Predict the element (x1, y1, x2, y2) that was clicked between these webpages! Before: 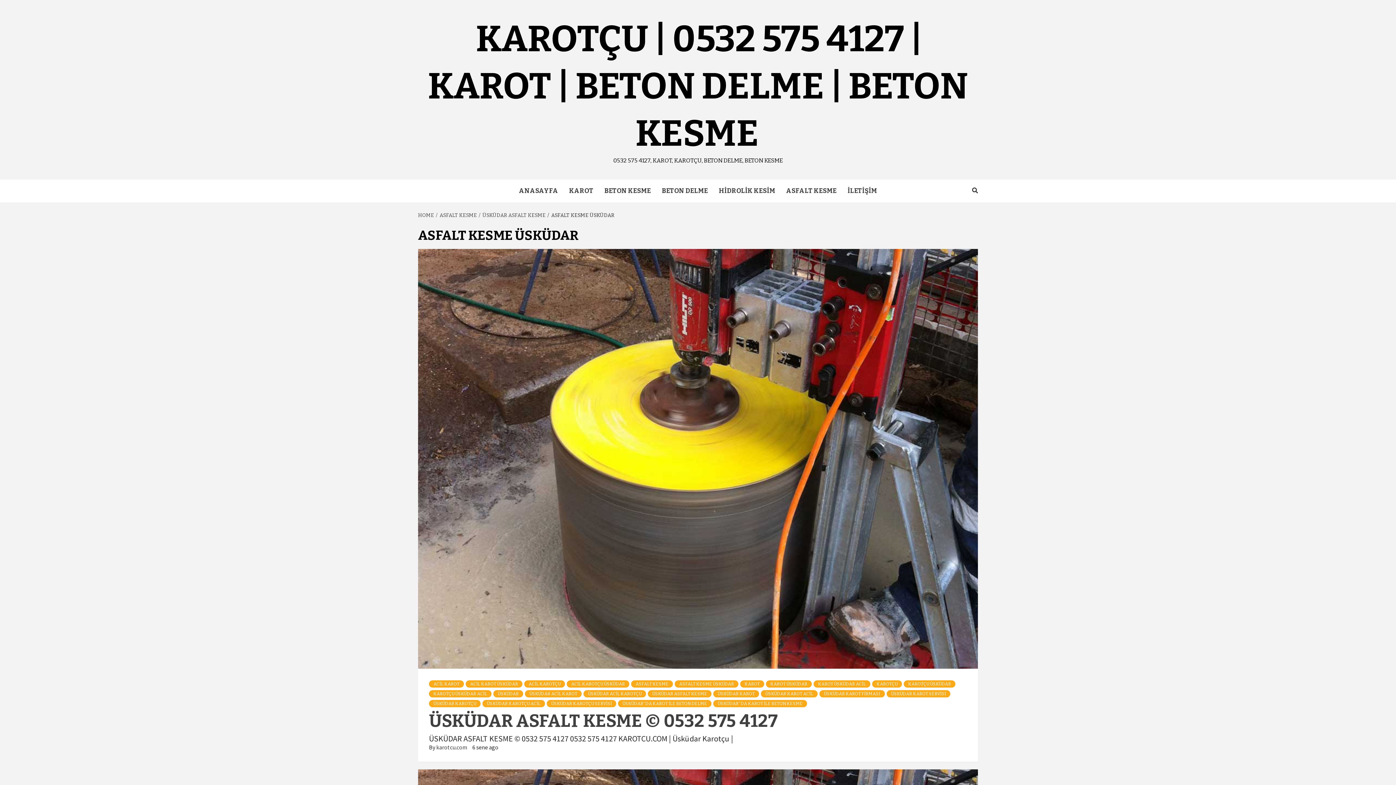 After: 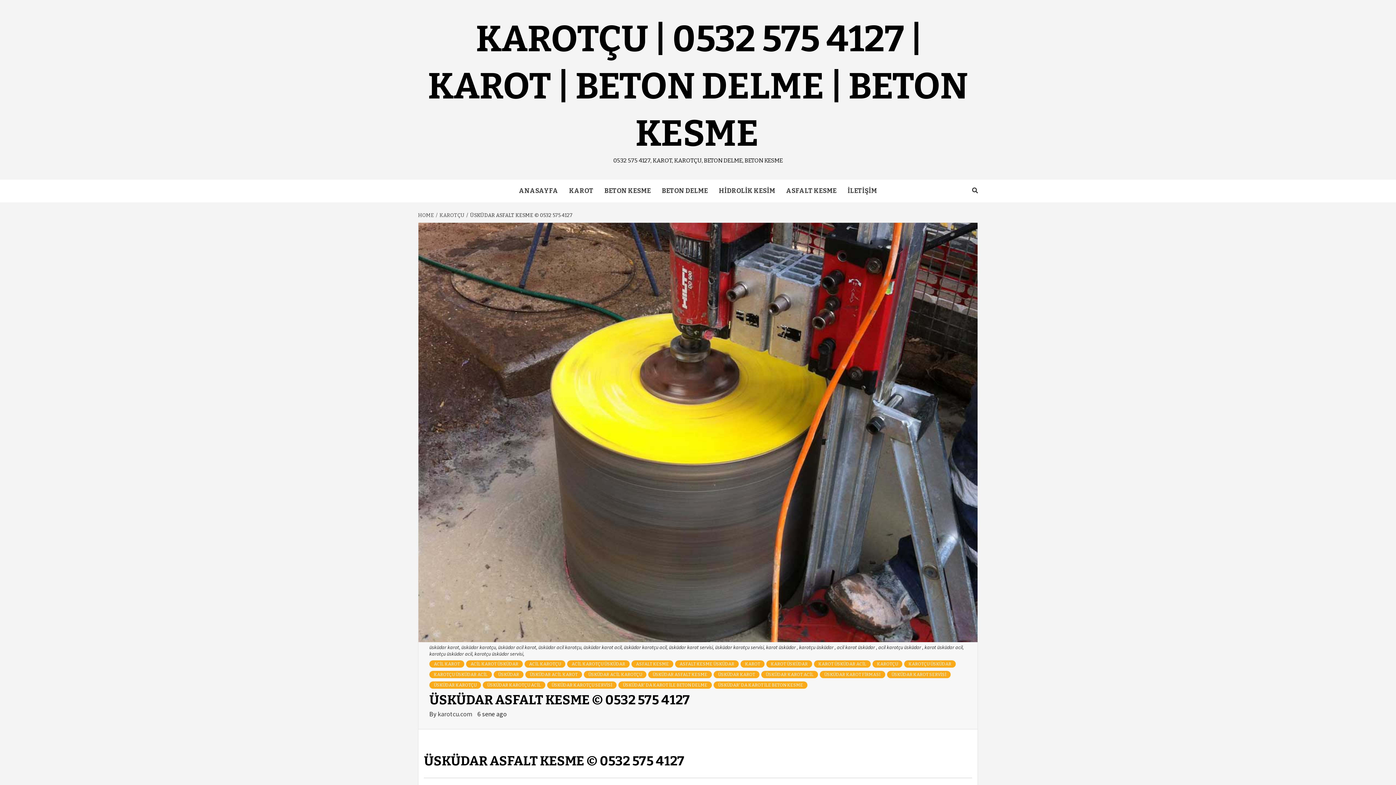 Action: bbox: (429, 710, 777, 732) label: ÜSKÜDAR ASFALT KESME © 0532 575 4127